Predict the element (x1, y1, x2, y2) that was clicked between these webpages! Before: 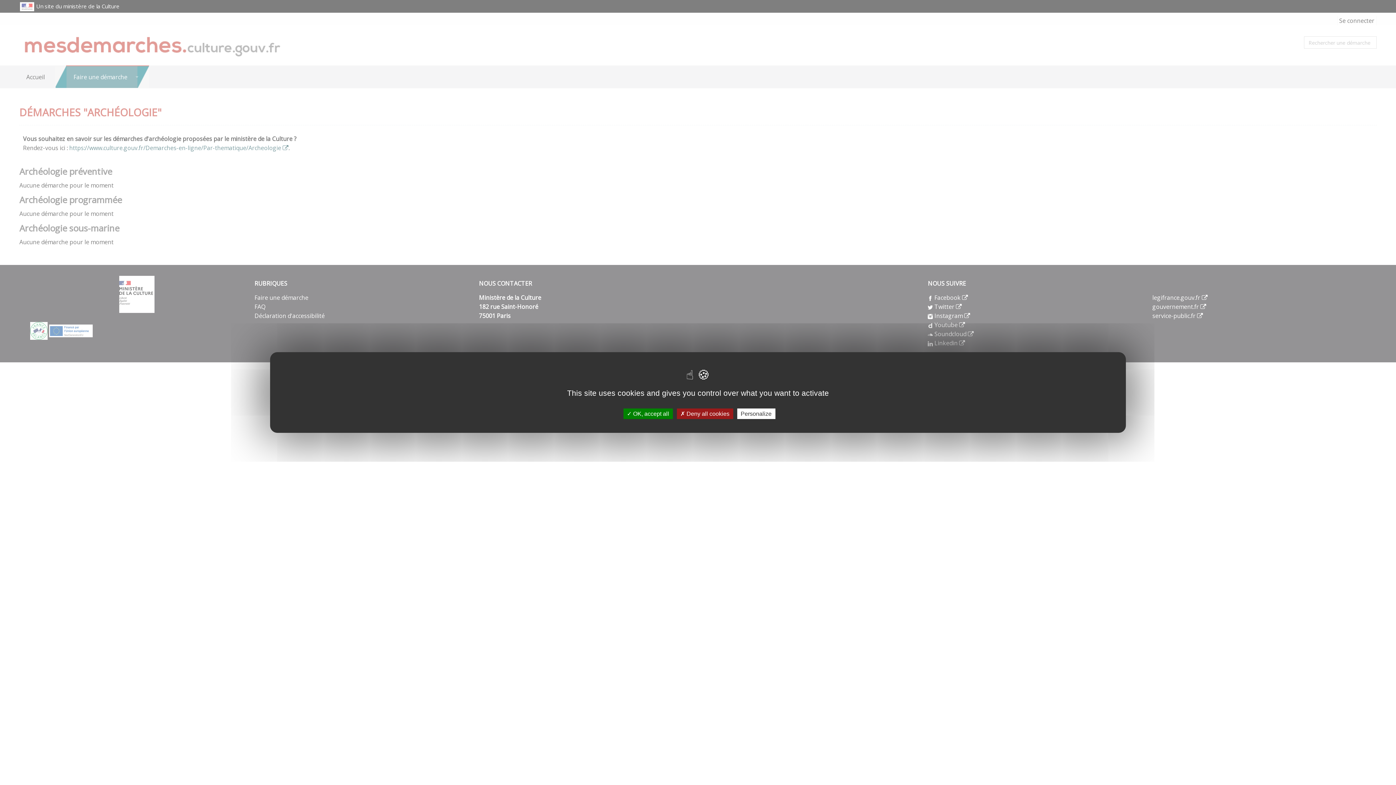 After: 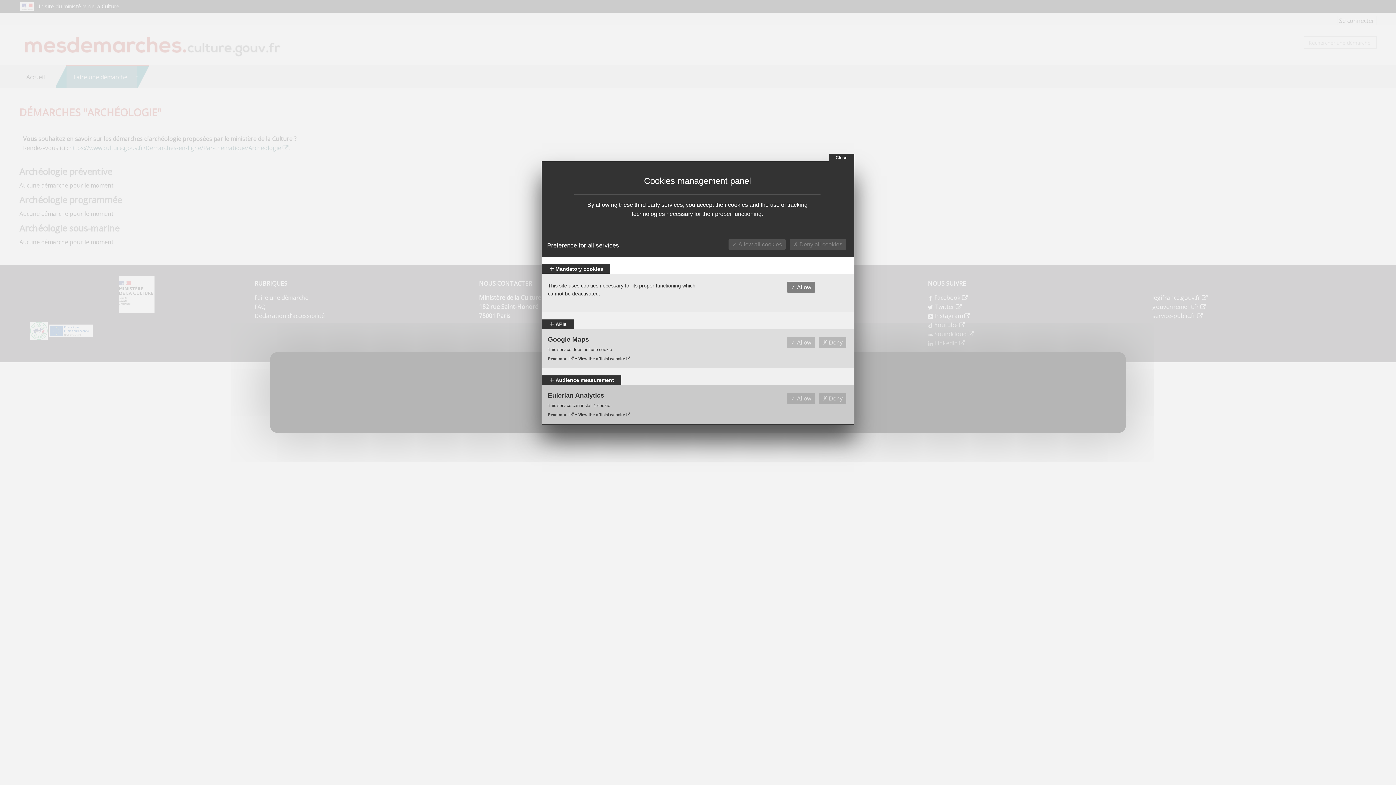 Action: bbox: (737, 408, 775, 419) label: Personalize